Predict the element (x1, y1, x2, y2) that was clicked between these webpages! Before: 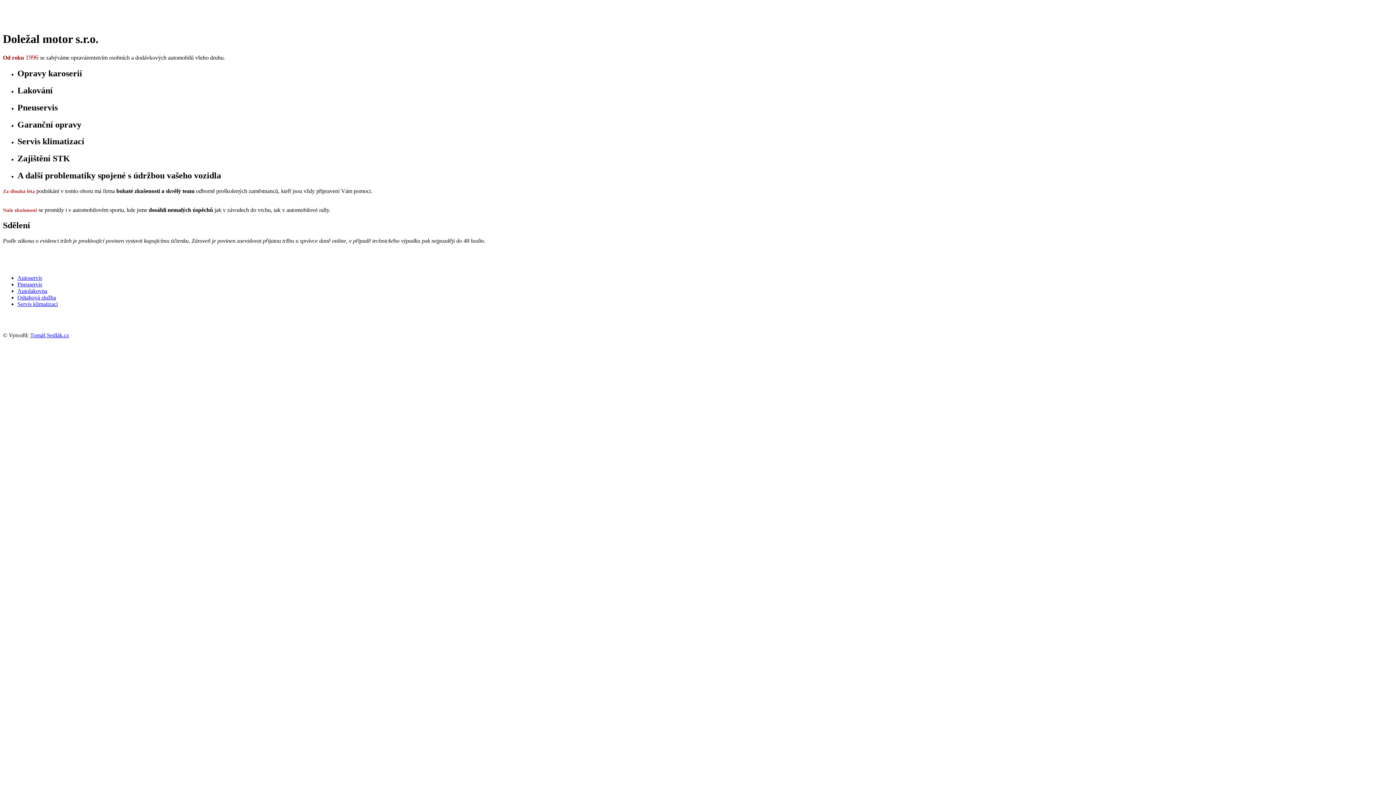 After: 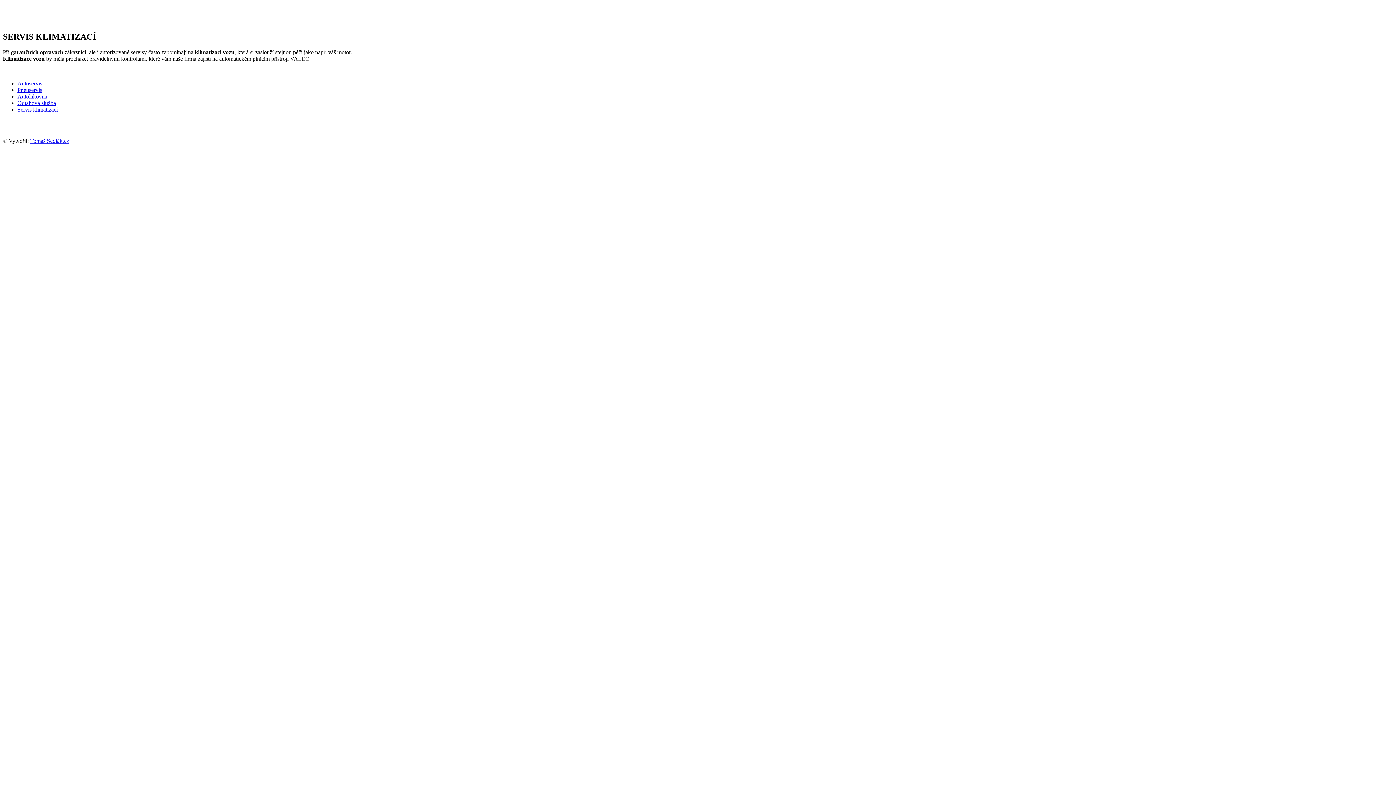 Action: label: Servis klimatizací bbox: (17, 301, 57, 307)